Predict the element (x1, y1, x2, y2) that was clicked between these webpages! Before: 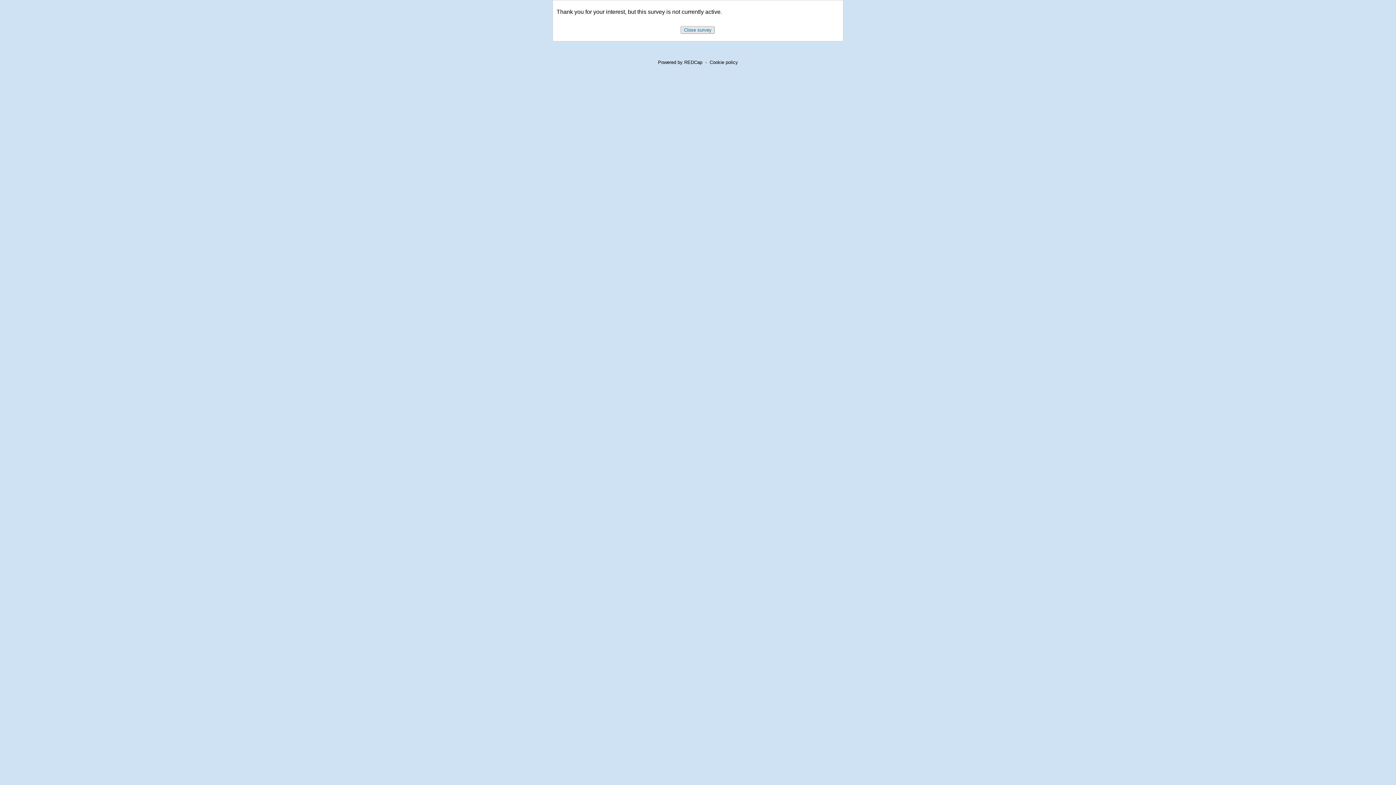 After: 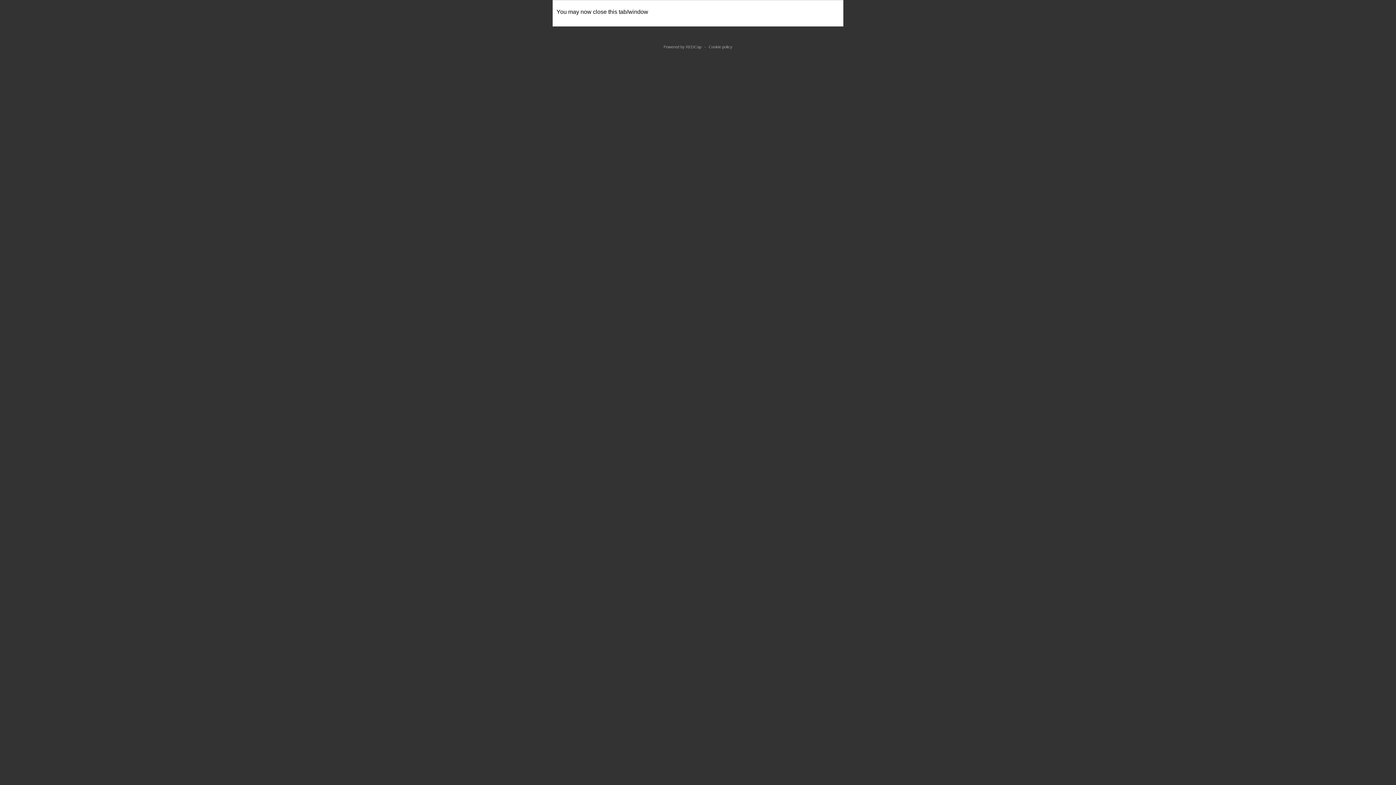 Action: label: Close survey bbox: (680, 26, 715, 33)